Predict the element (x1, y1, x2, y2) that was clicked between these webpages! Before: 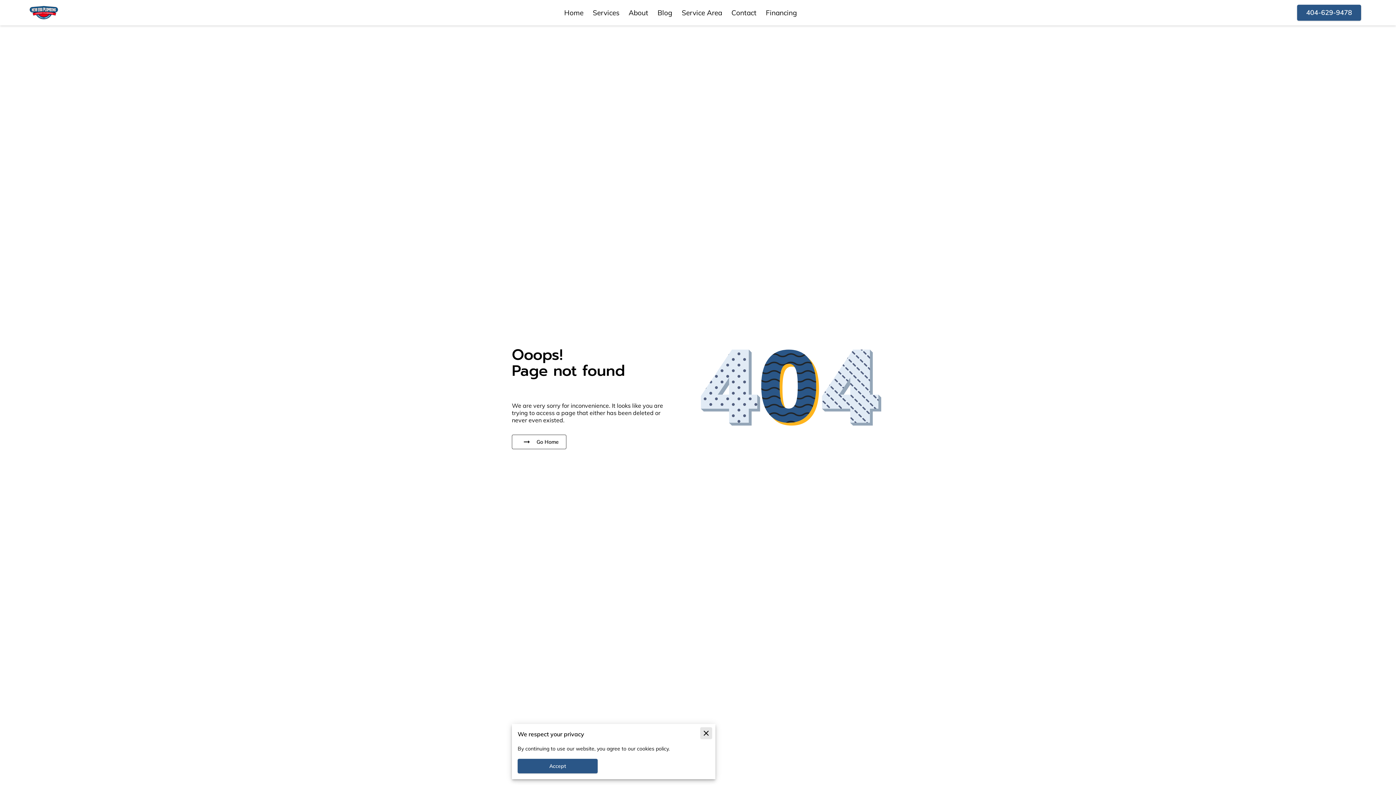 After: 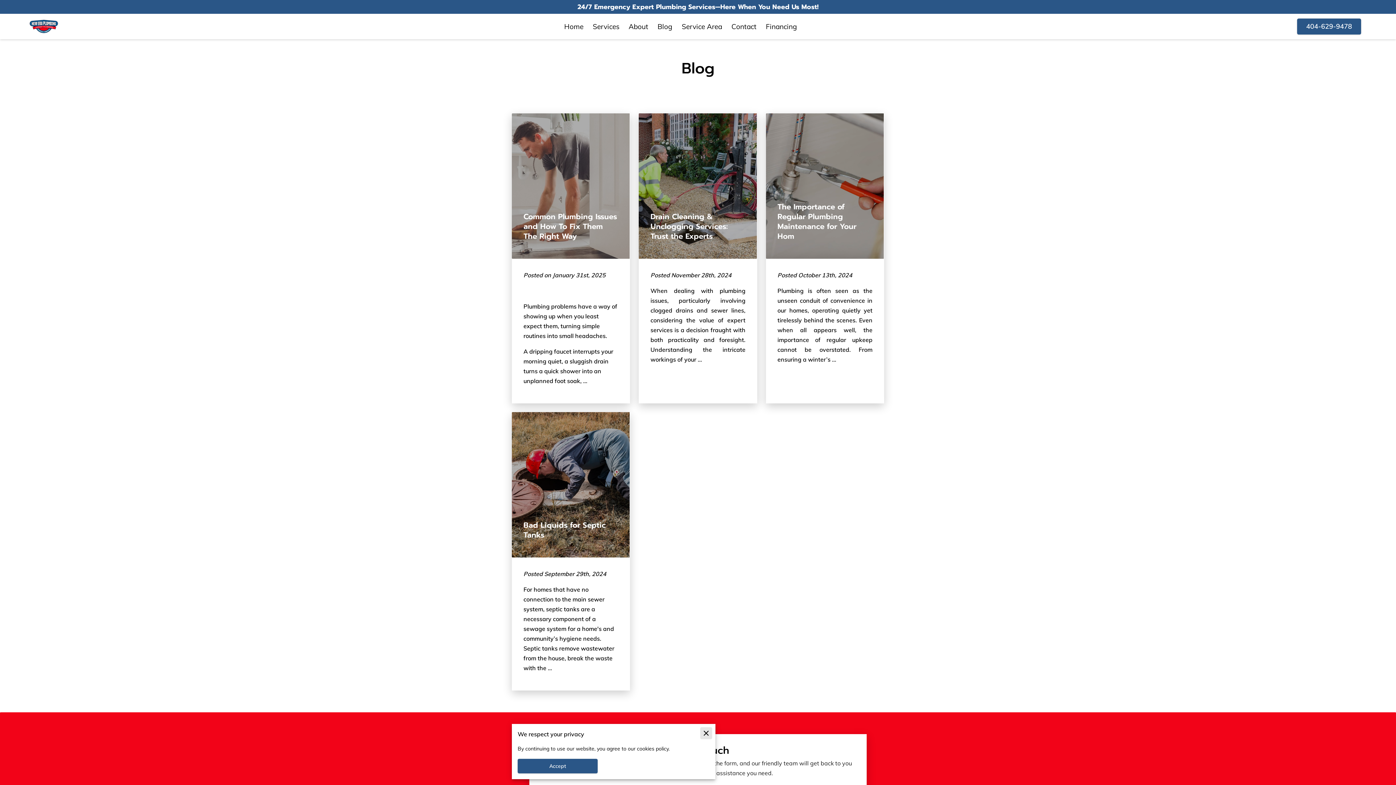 Action: bbox: (657, 8, 672, 17) label: Blog